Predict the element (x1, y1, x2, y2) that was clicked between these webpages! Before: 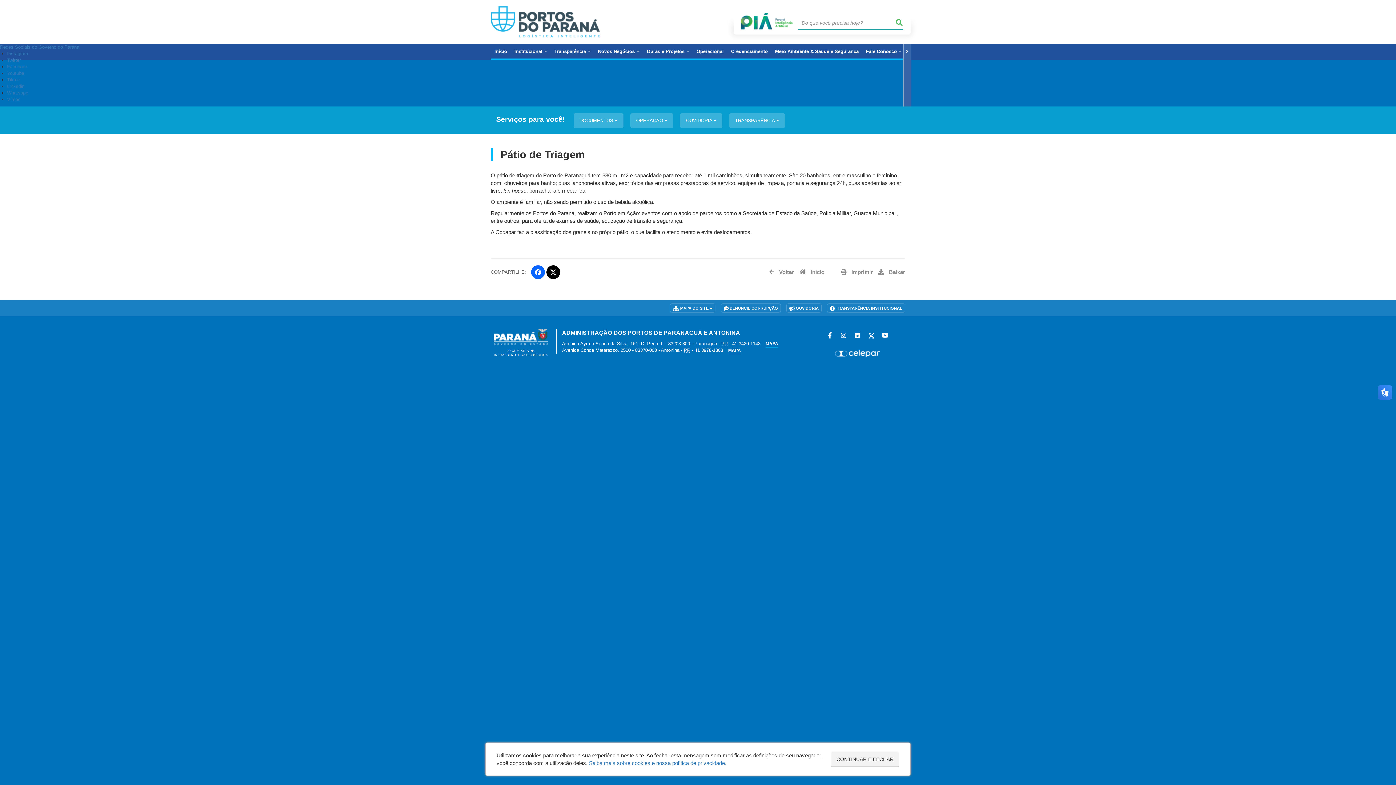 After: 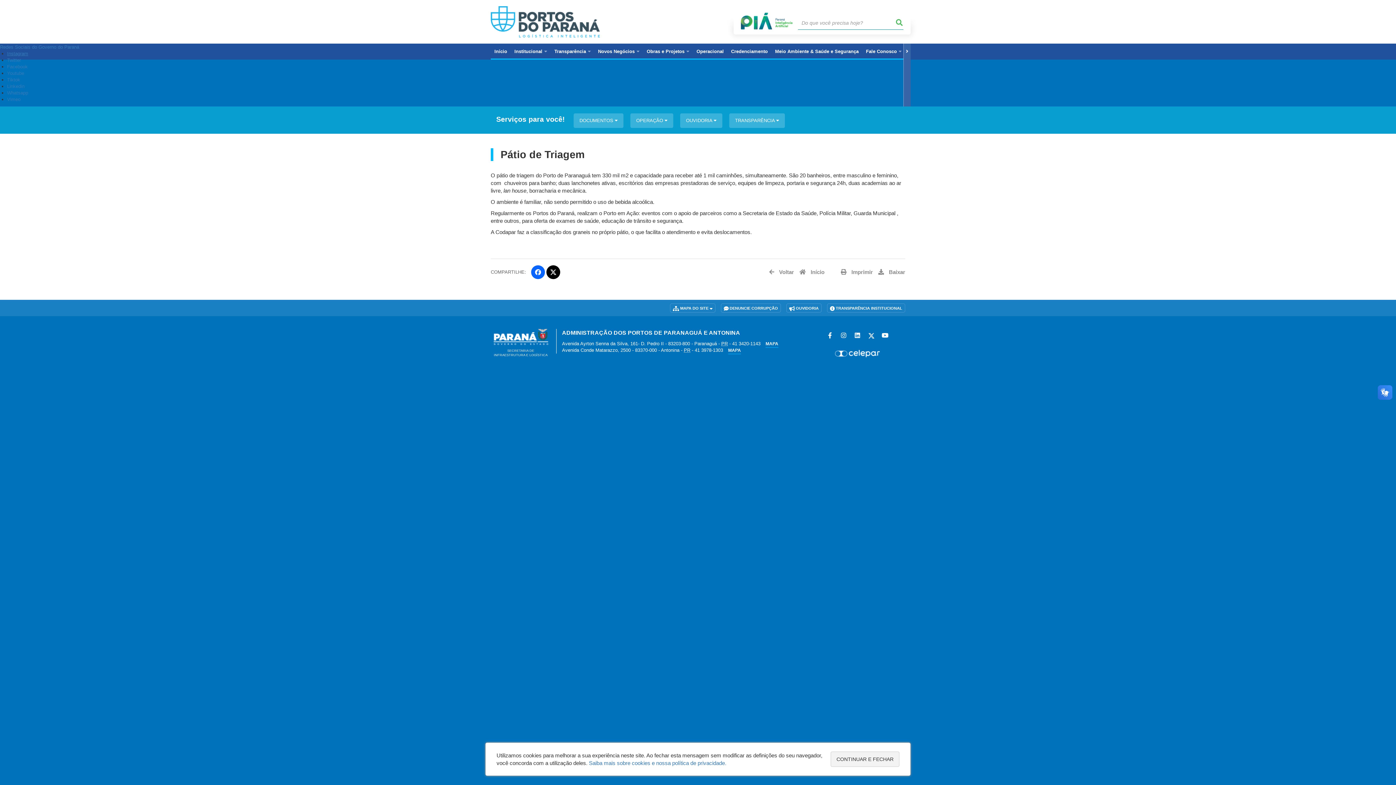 Action: label: Instagram bbox: (7, 50, 28, 56)